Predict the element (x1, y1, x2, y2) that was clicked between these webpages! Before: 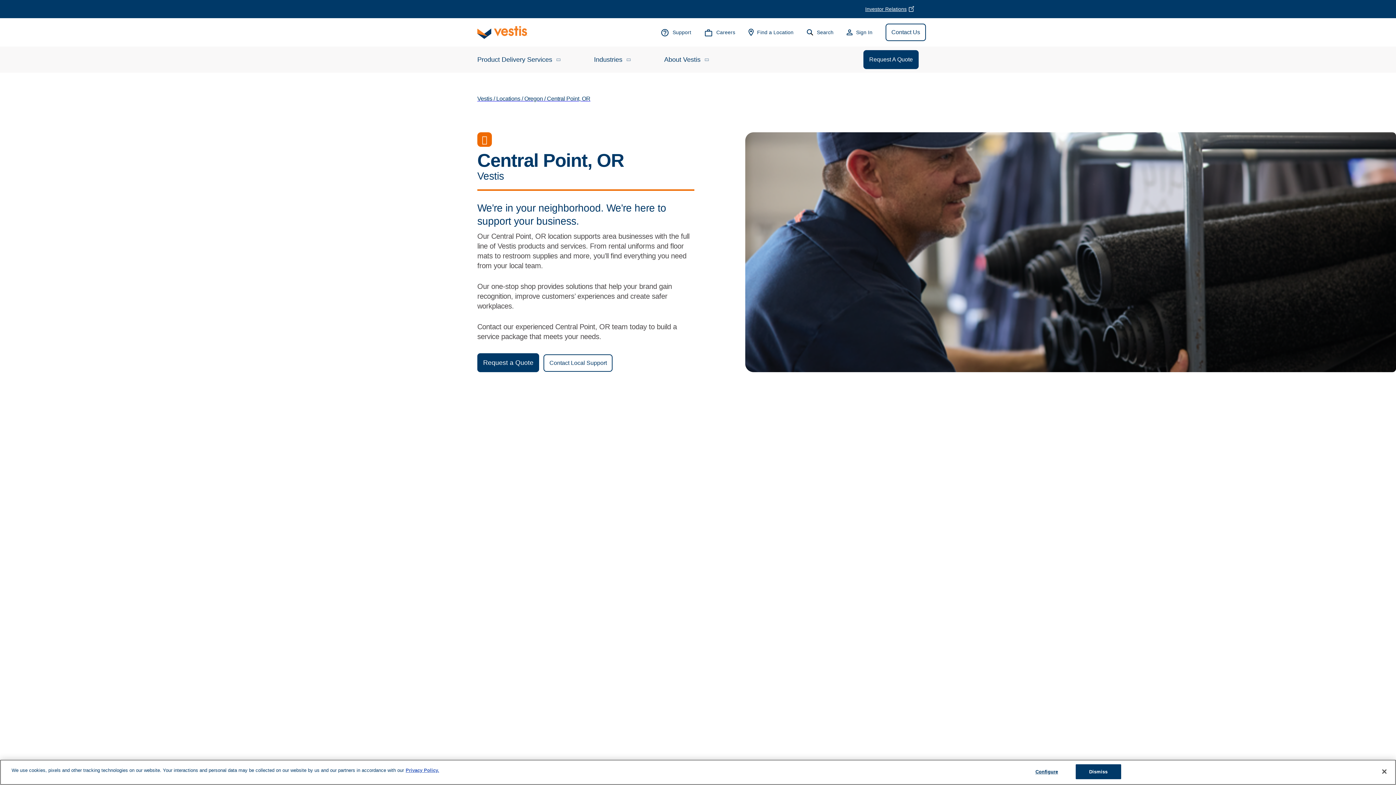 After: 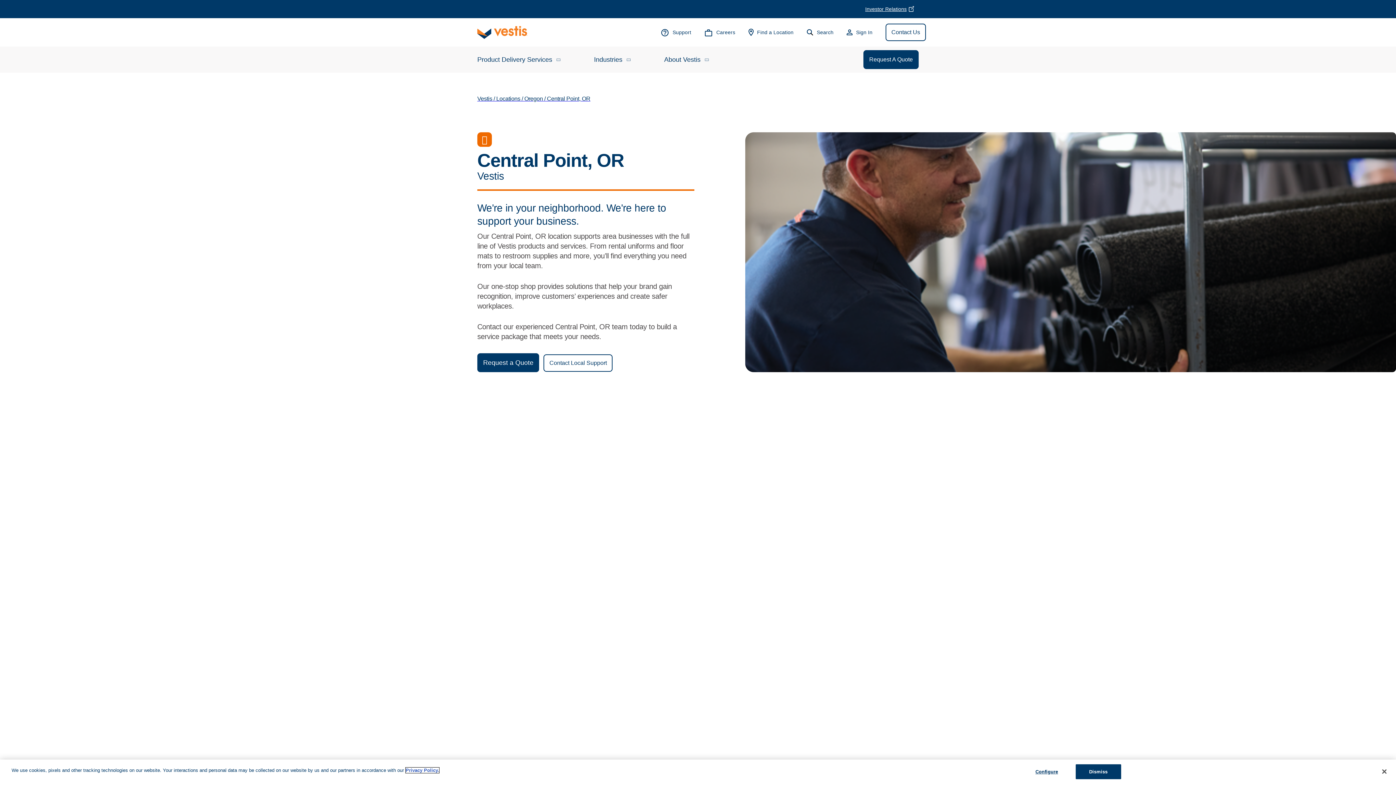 Action: label: More information about your privacy, opens in a new tab bbox: (405, 768, 439, 773)